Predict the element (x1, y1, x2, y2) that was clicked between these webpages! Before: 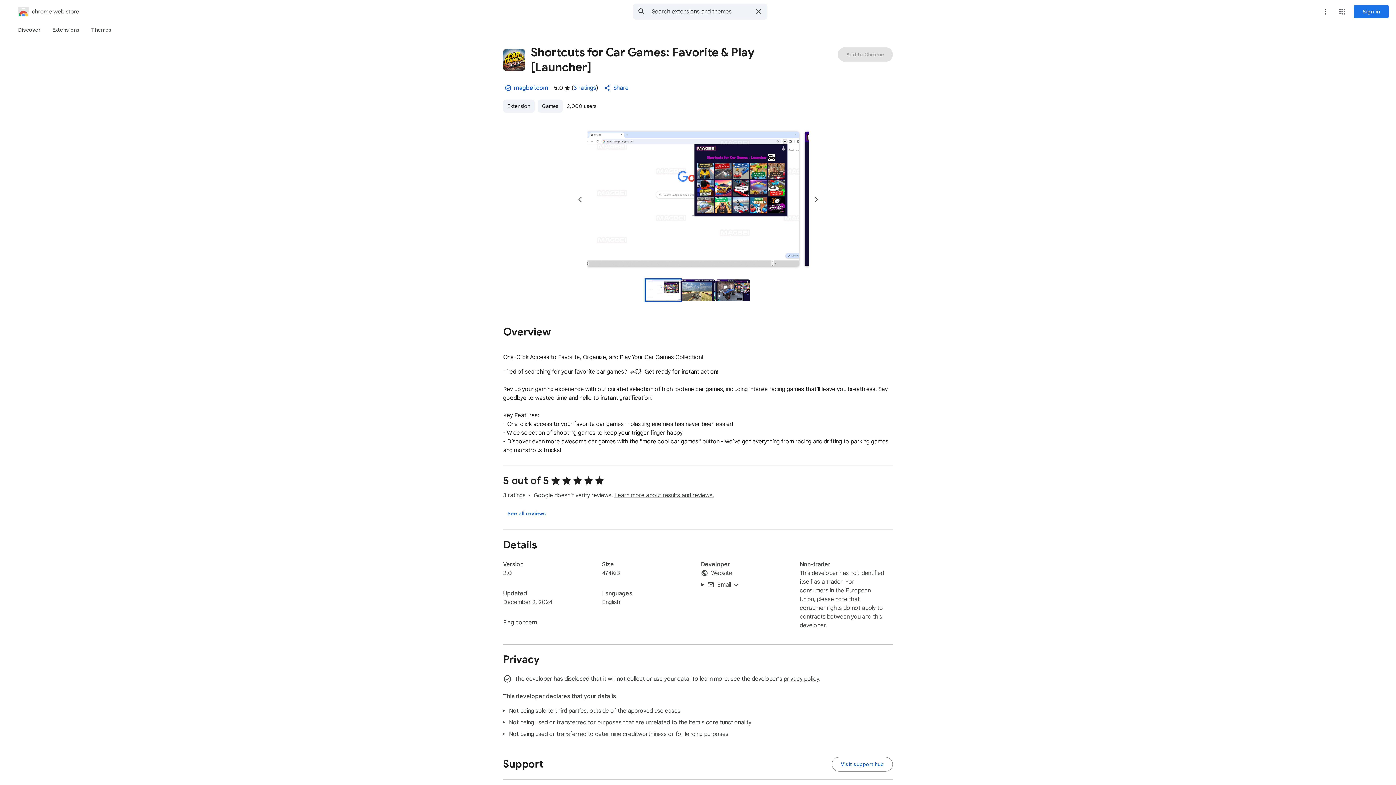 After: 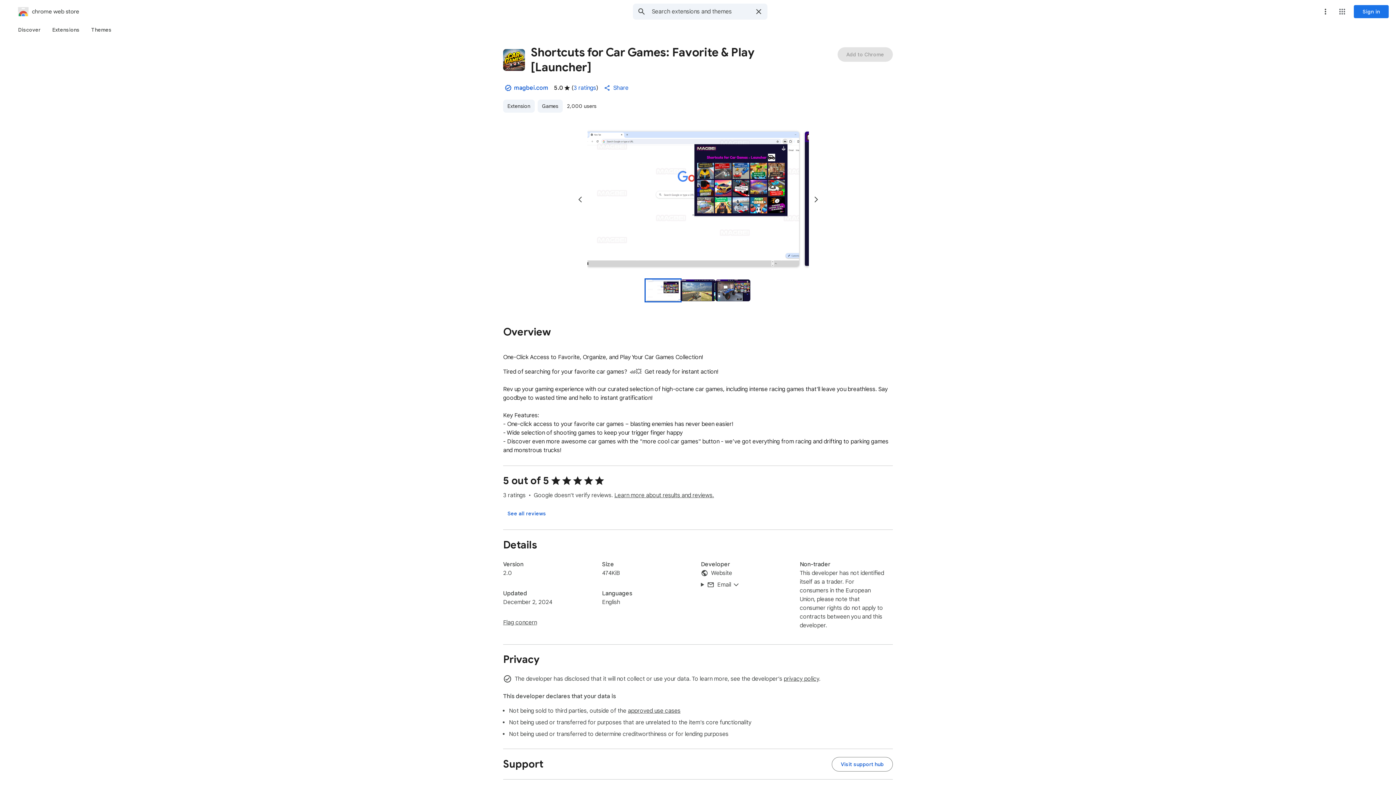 Action: bbox: (808, 192, 823, 207) label: Next slide